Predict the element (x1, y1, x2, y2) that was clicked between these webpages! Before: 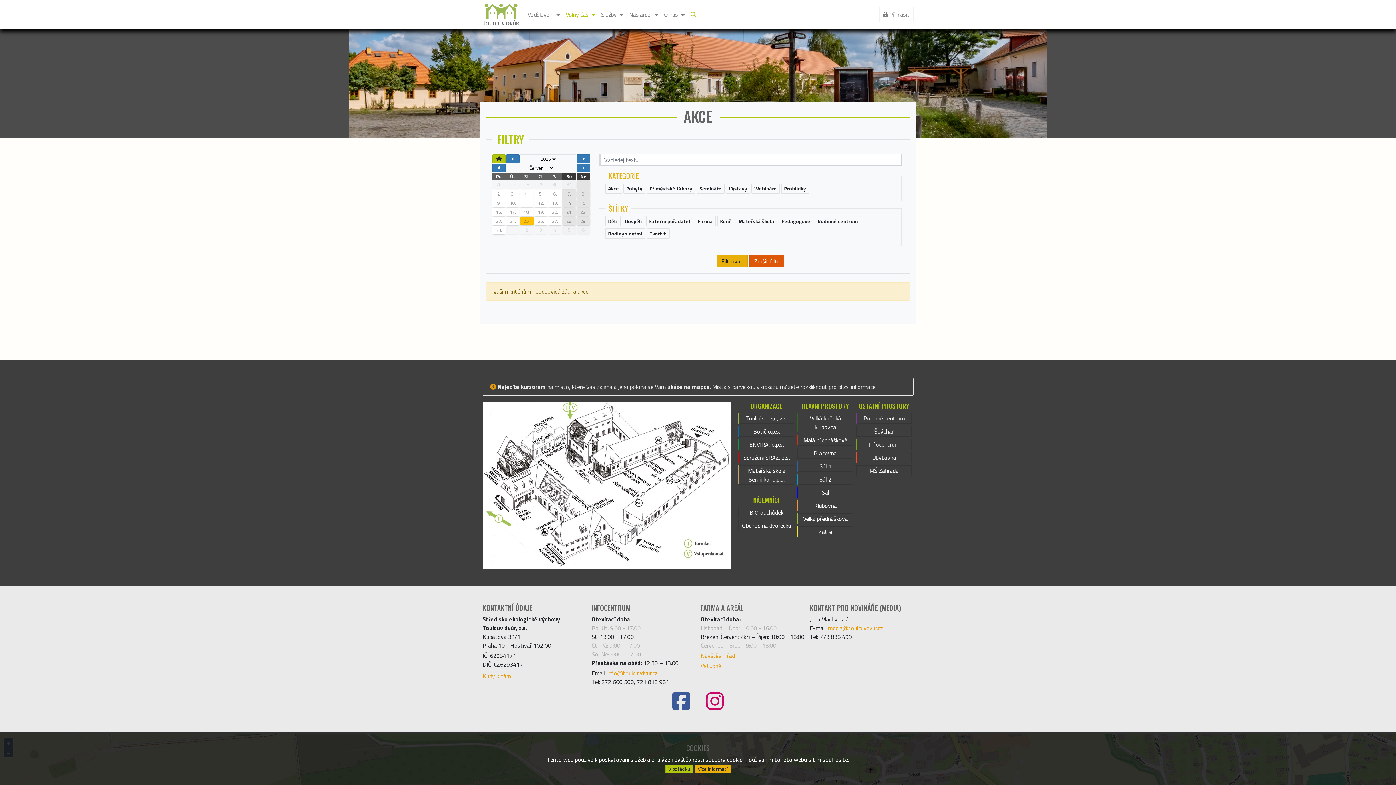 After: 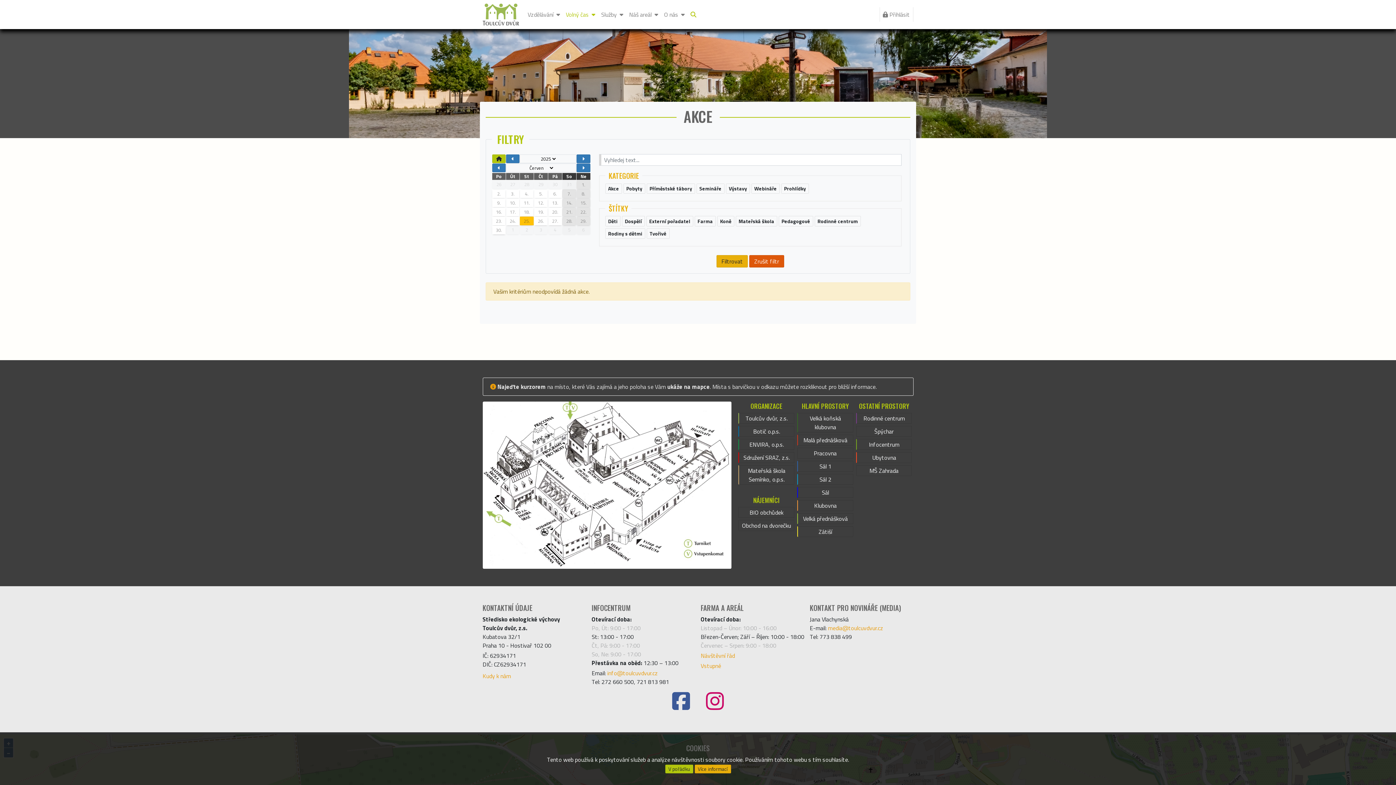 Action: label: 15. bbox: (576, 198, 590, 207)